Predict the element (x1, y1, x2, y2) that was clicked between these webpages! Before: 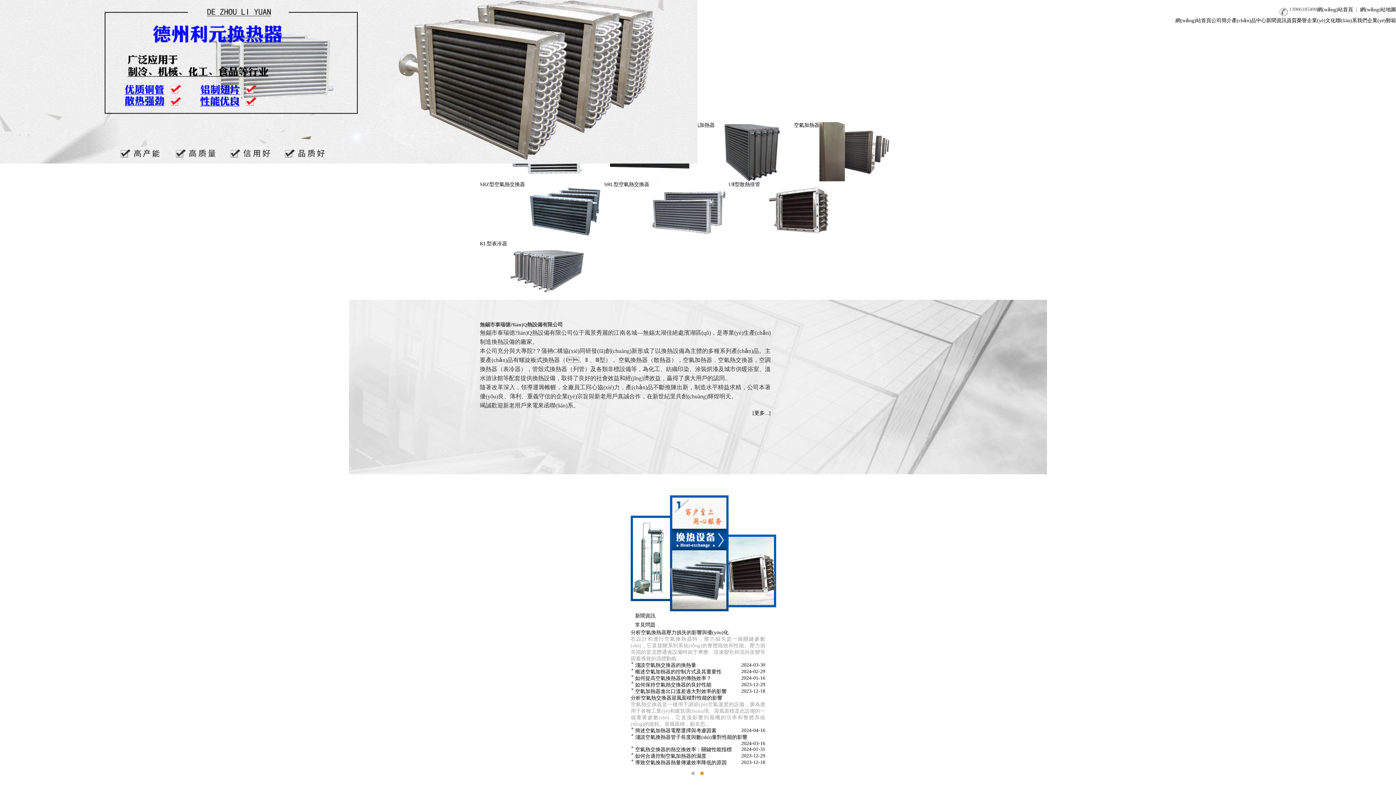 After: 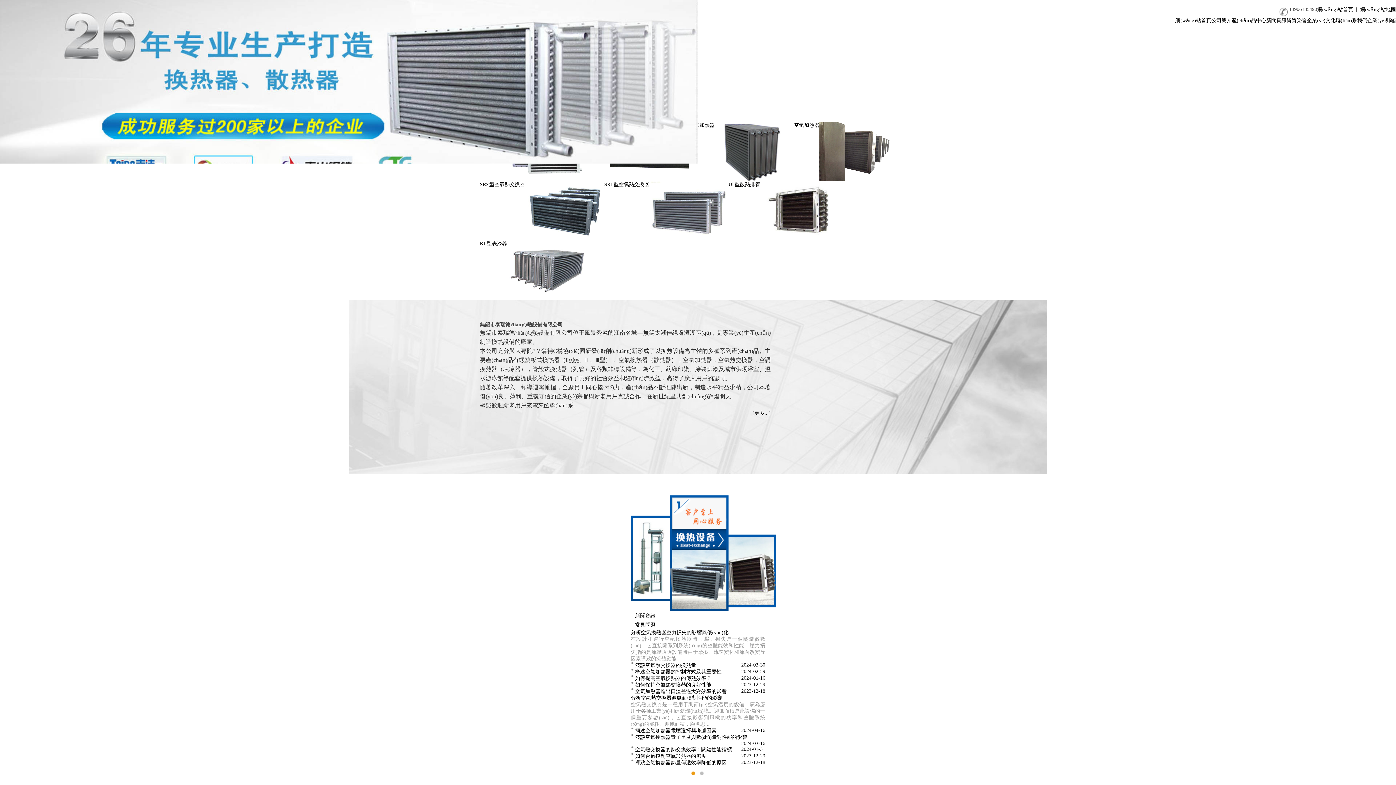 Action: bbox: (630, 622, 660, 628) label:    常見問題   